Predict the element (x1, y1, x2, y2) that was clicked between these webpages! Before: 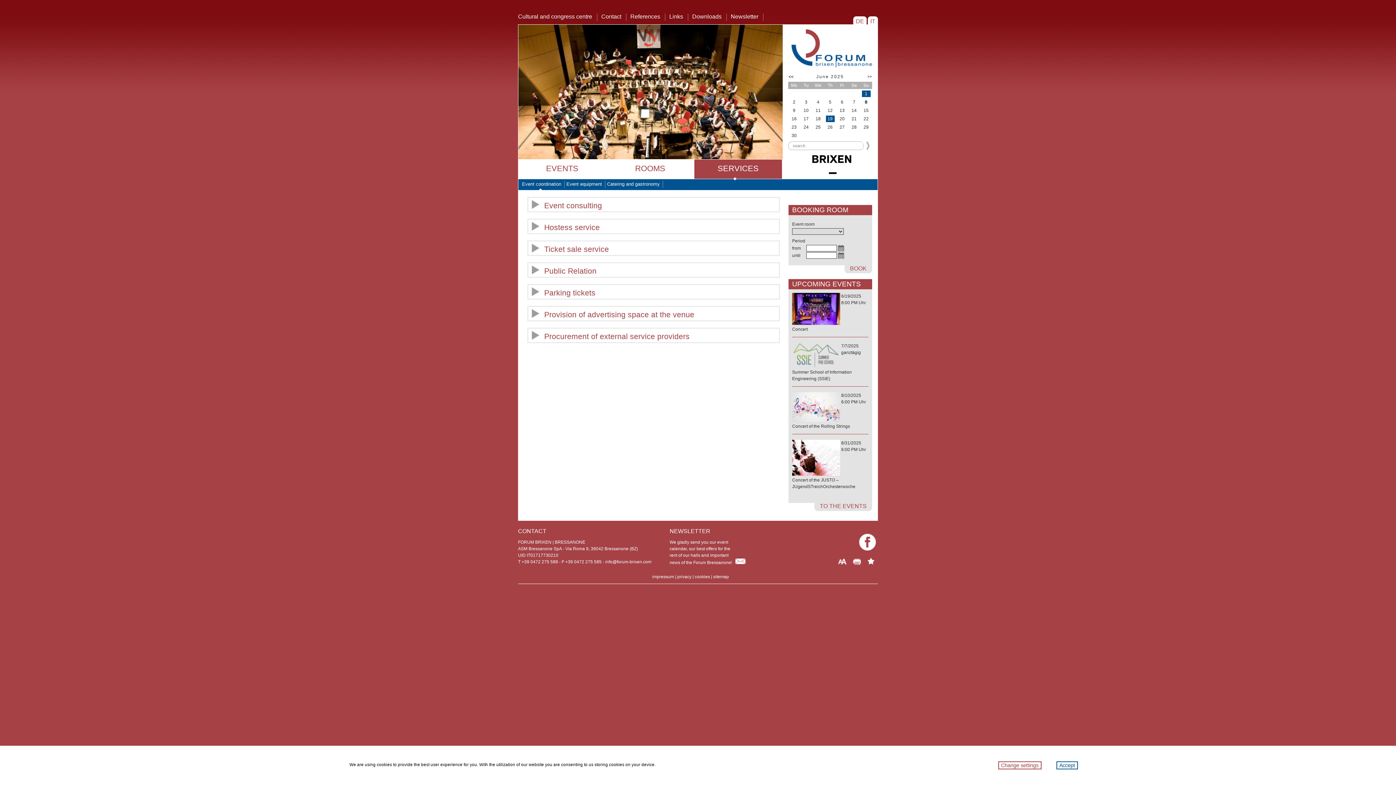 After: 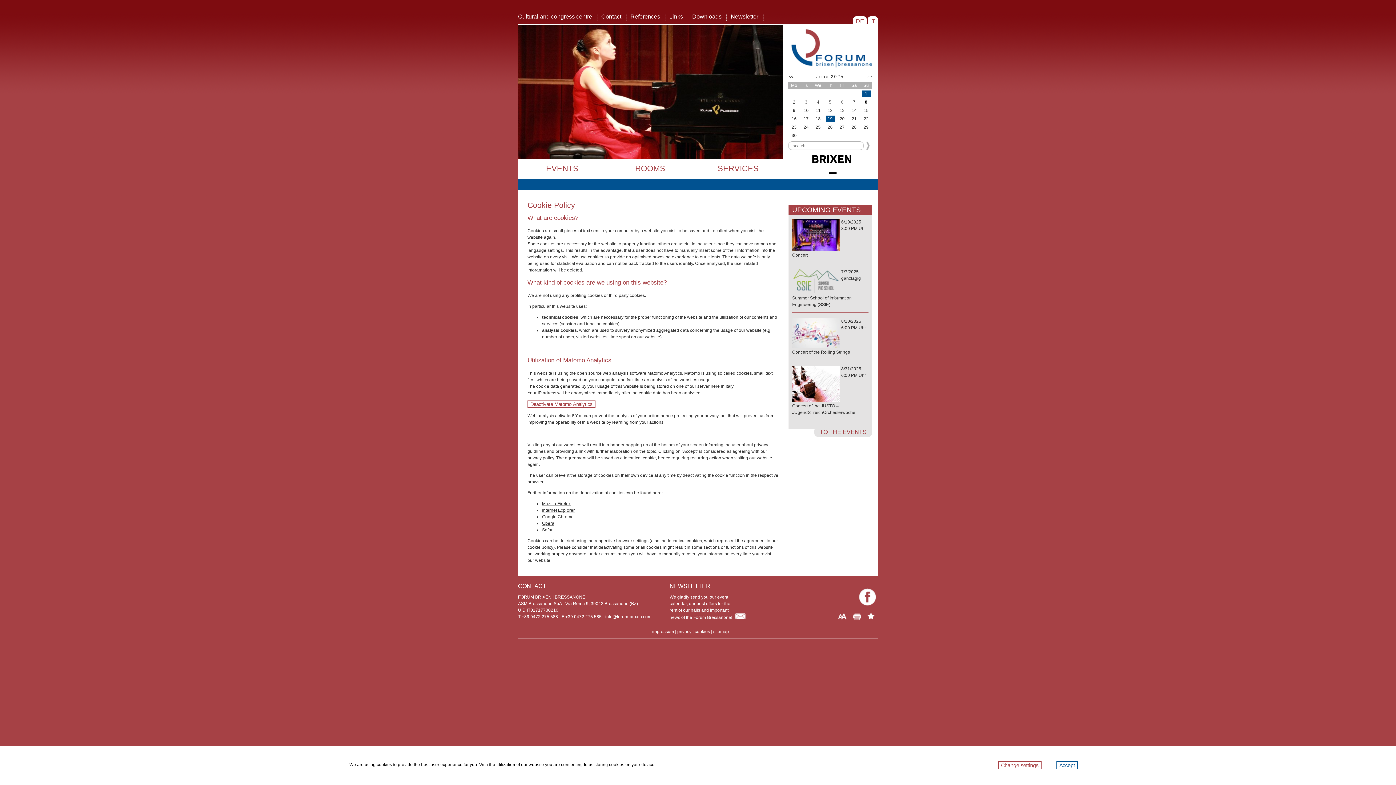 Action: bbox: (694, 574, 710, 579) label: cookies